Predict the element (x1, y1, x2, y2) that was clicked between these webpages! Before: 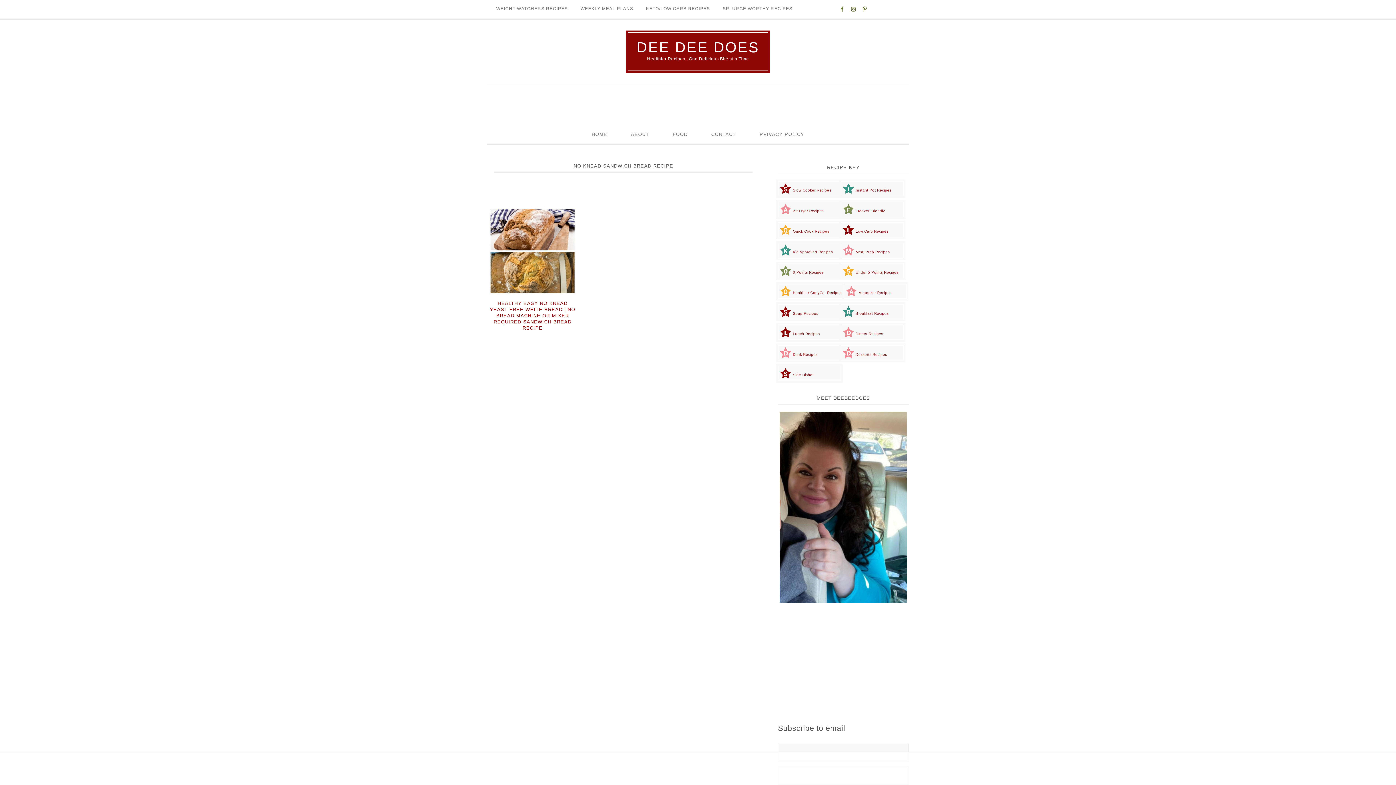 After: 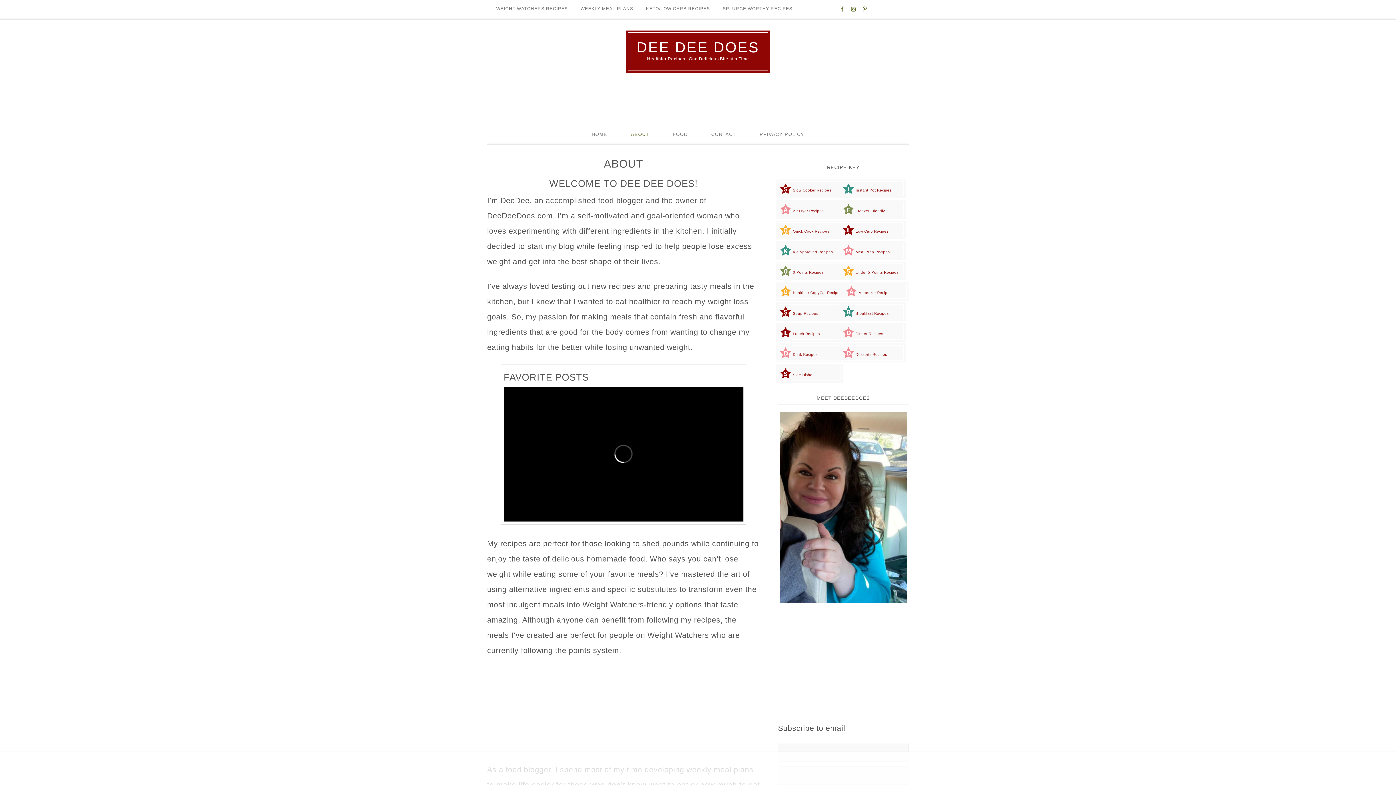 Action: bbox: (778, 412, 909, 603)